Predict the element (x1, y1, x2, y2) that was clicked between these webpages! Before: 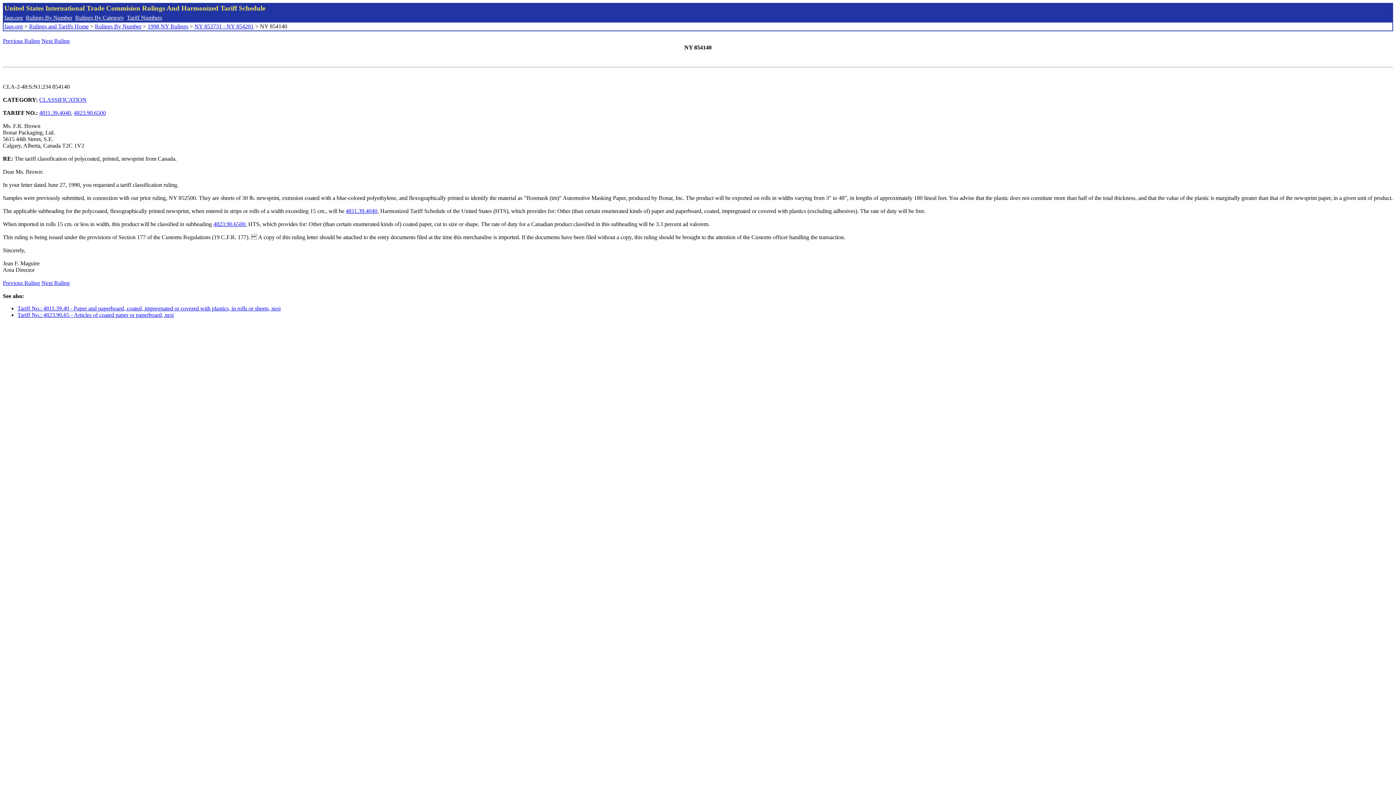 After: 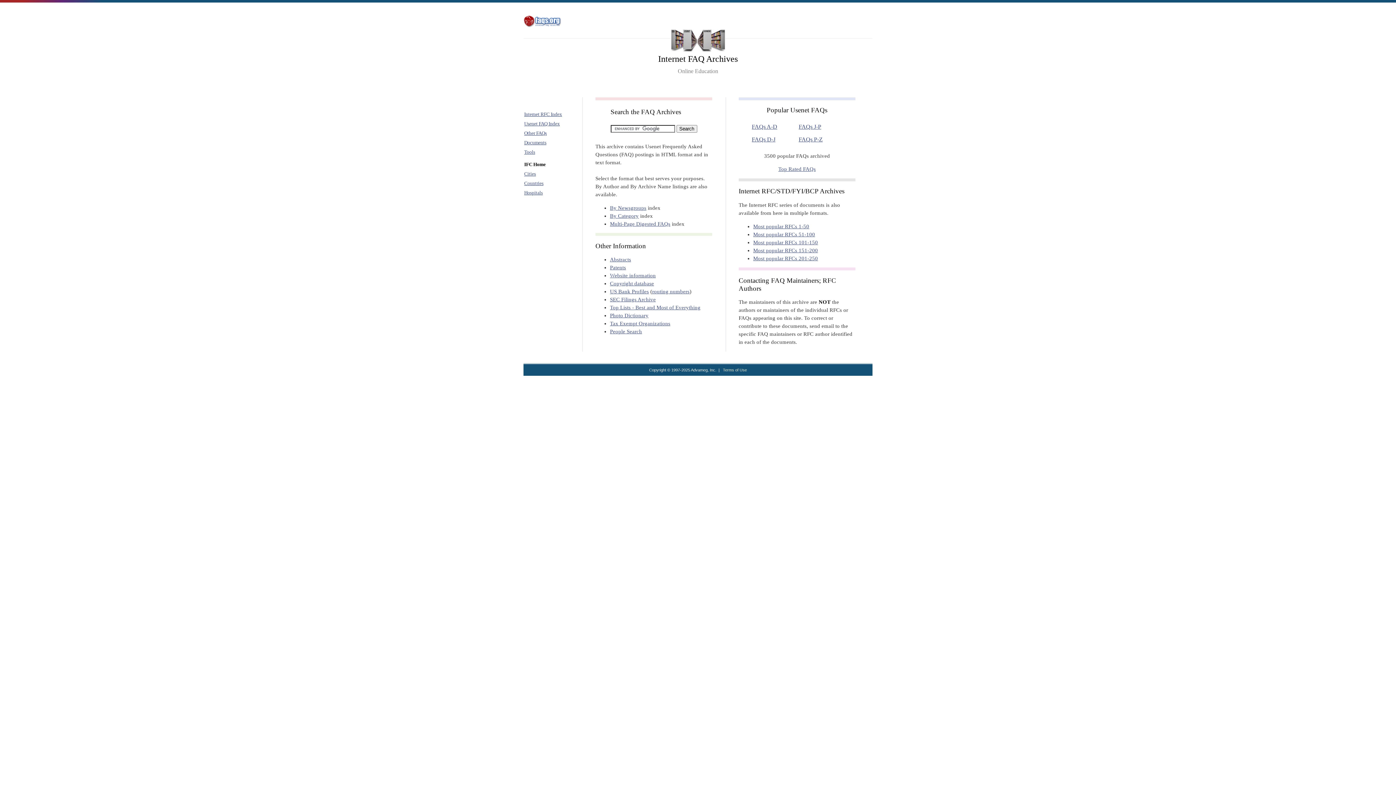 Action: label: faqs.org bbox: (4, 23, 22, 29)